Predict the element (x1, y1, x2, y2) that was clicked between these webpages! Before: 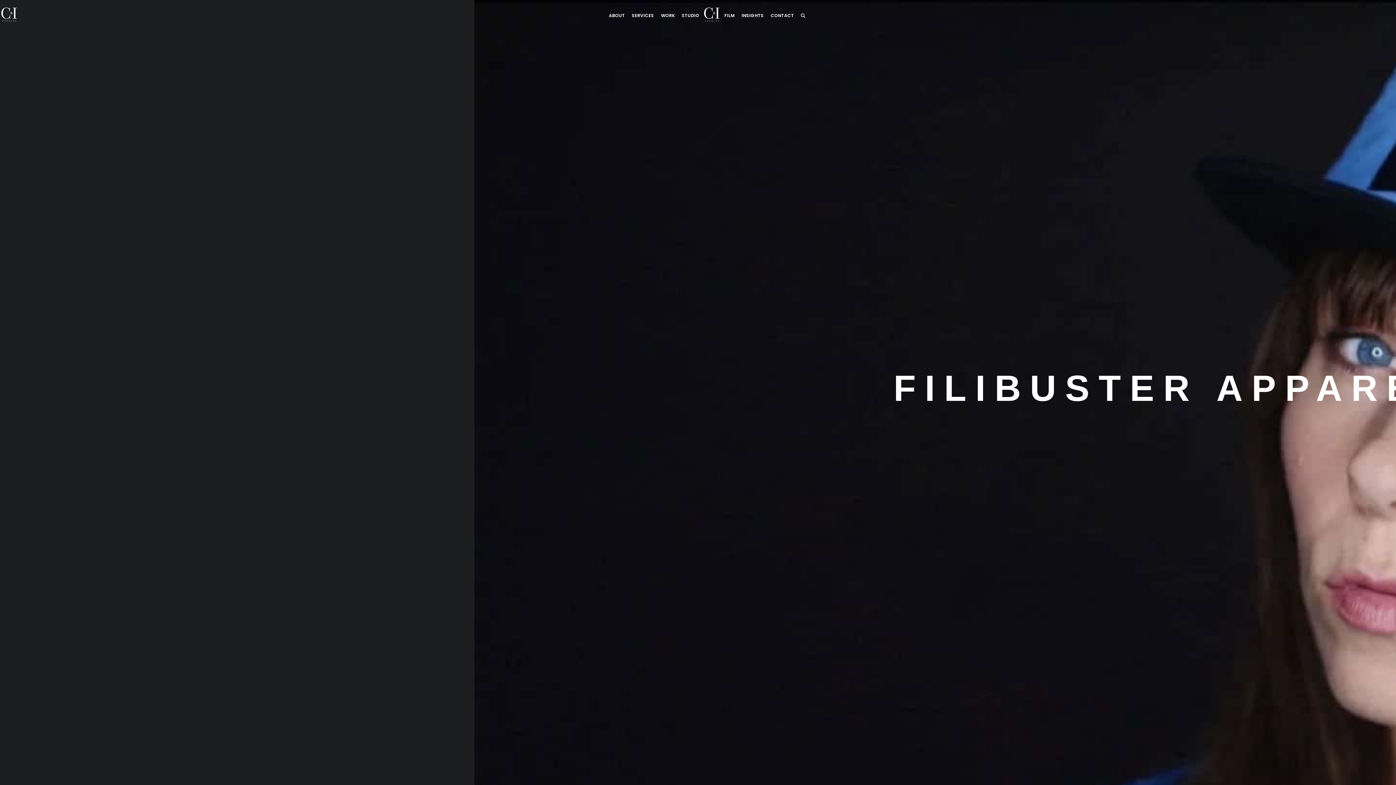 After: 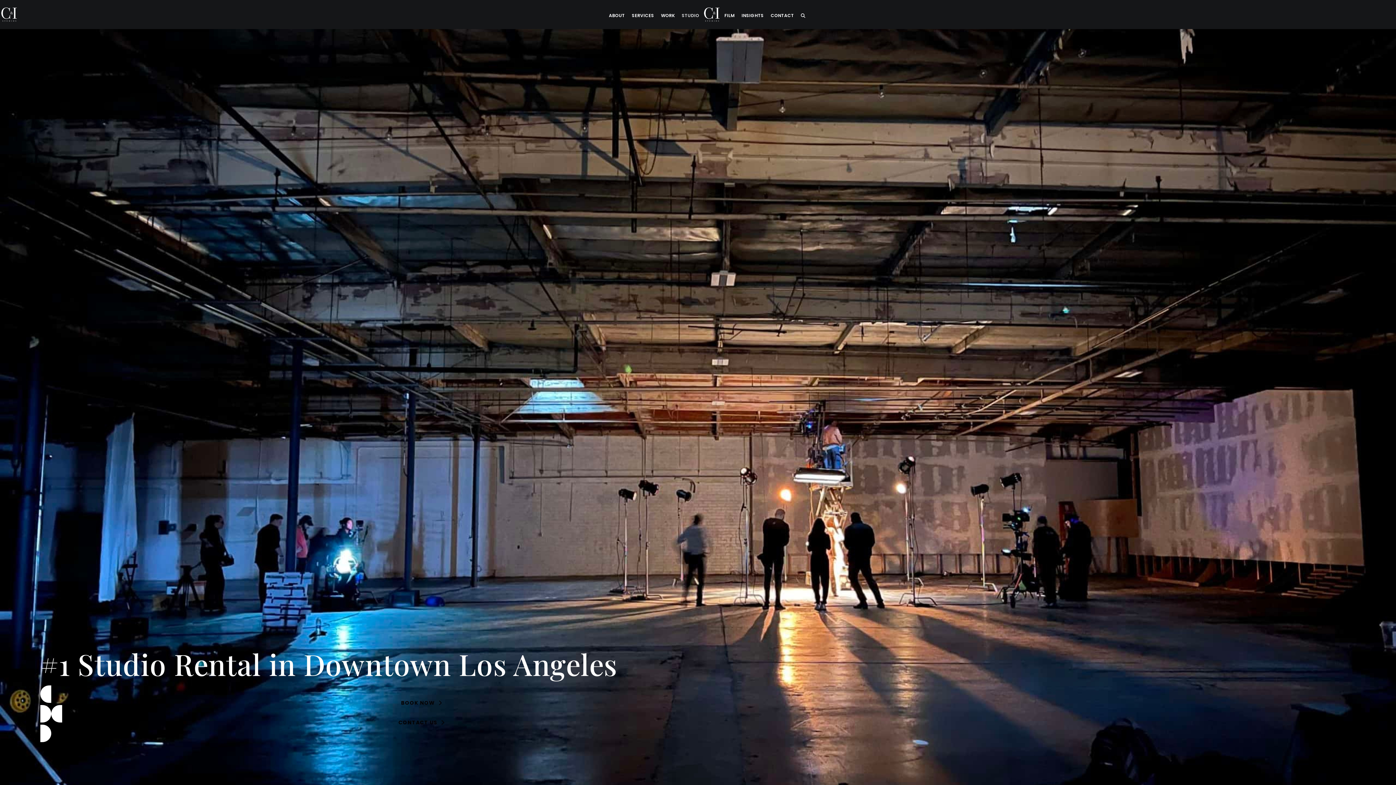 Action: bbox: (678, 5, 702, 23) label: STUDIO